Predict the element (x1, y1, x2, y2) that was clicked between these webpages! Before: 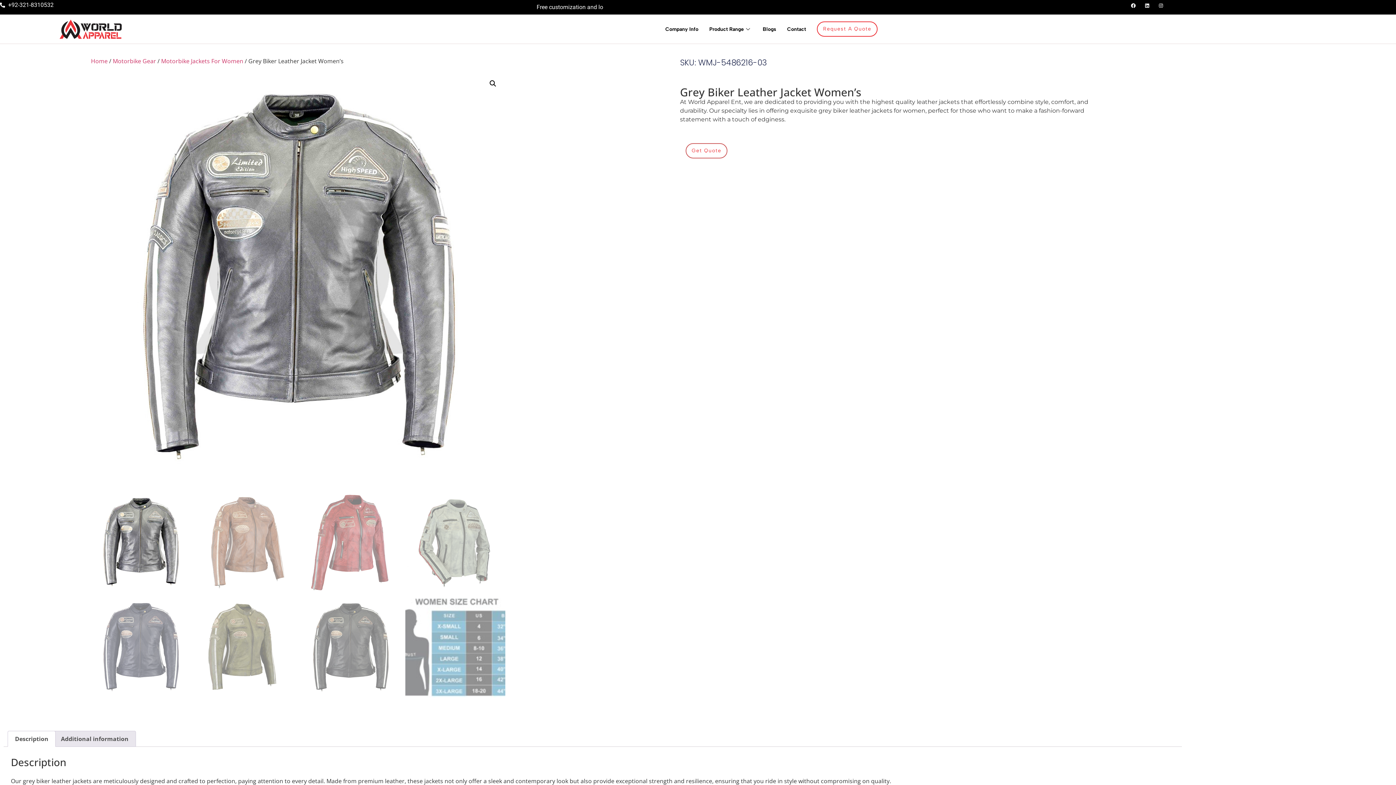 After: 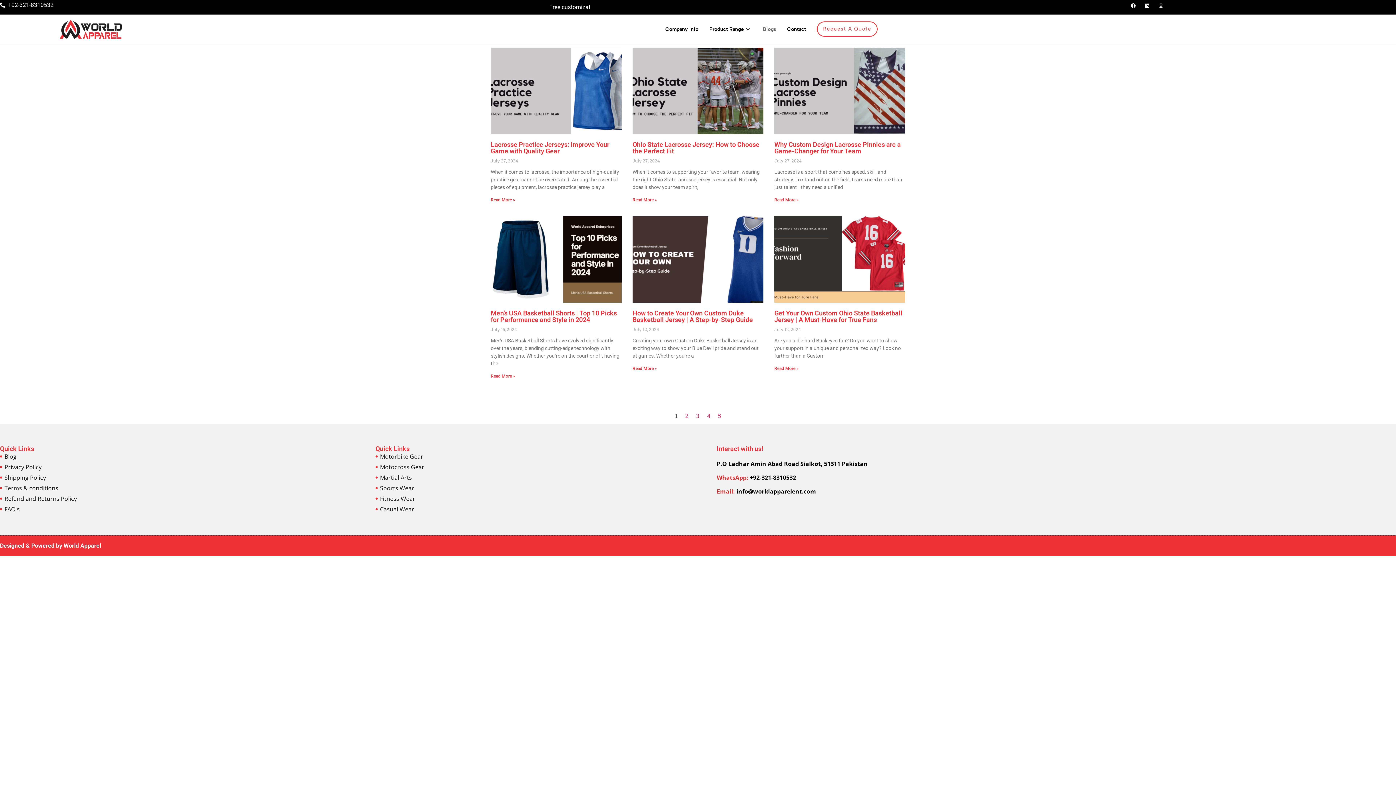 Action: label: Blogs bbox: (757, 18, 781, 40)